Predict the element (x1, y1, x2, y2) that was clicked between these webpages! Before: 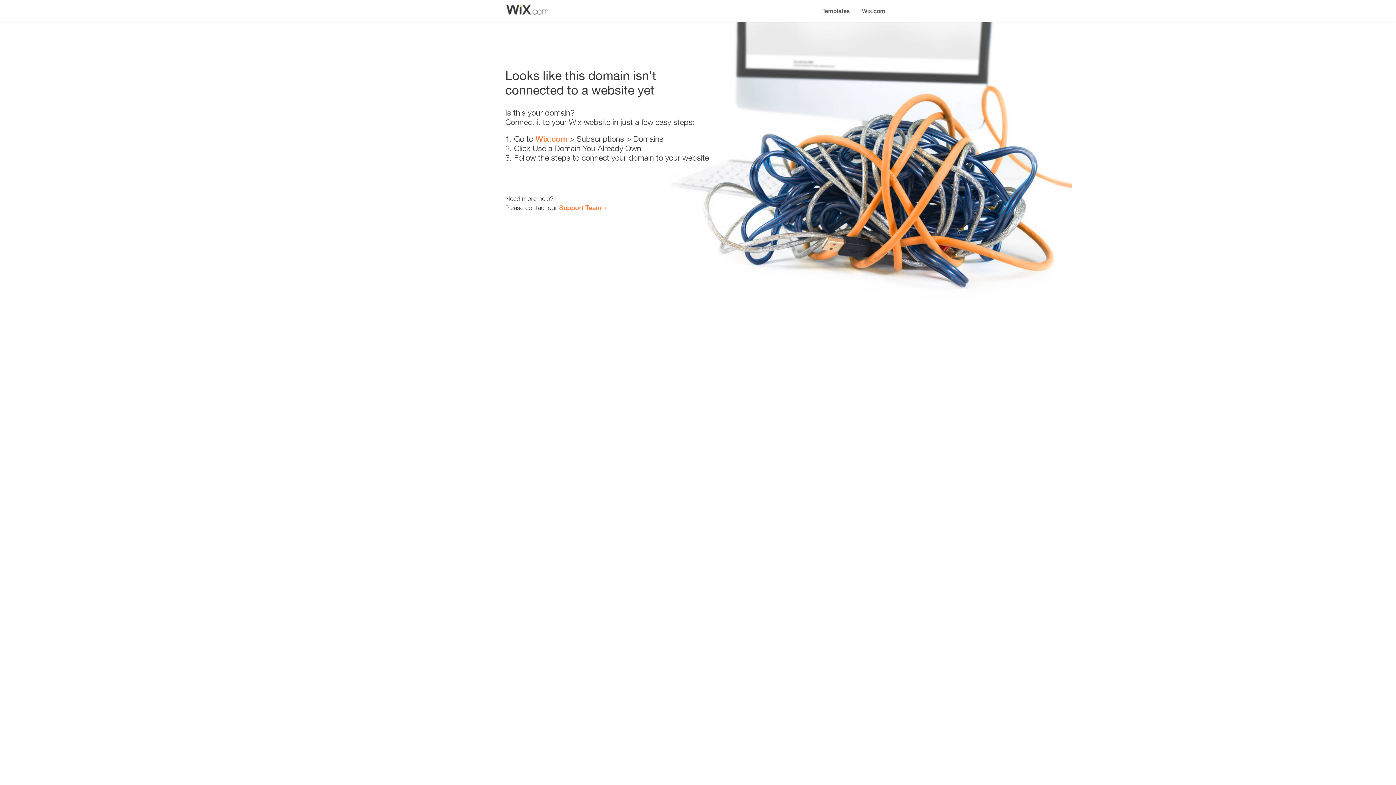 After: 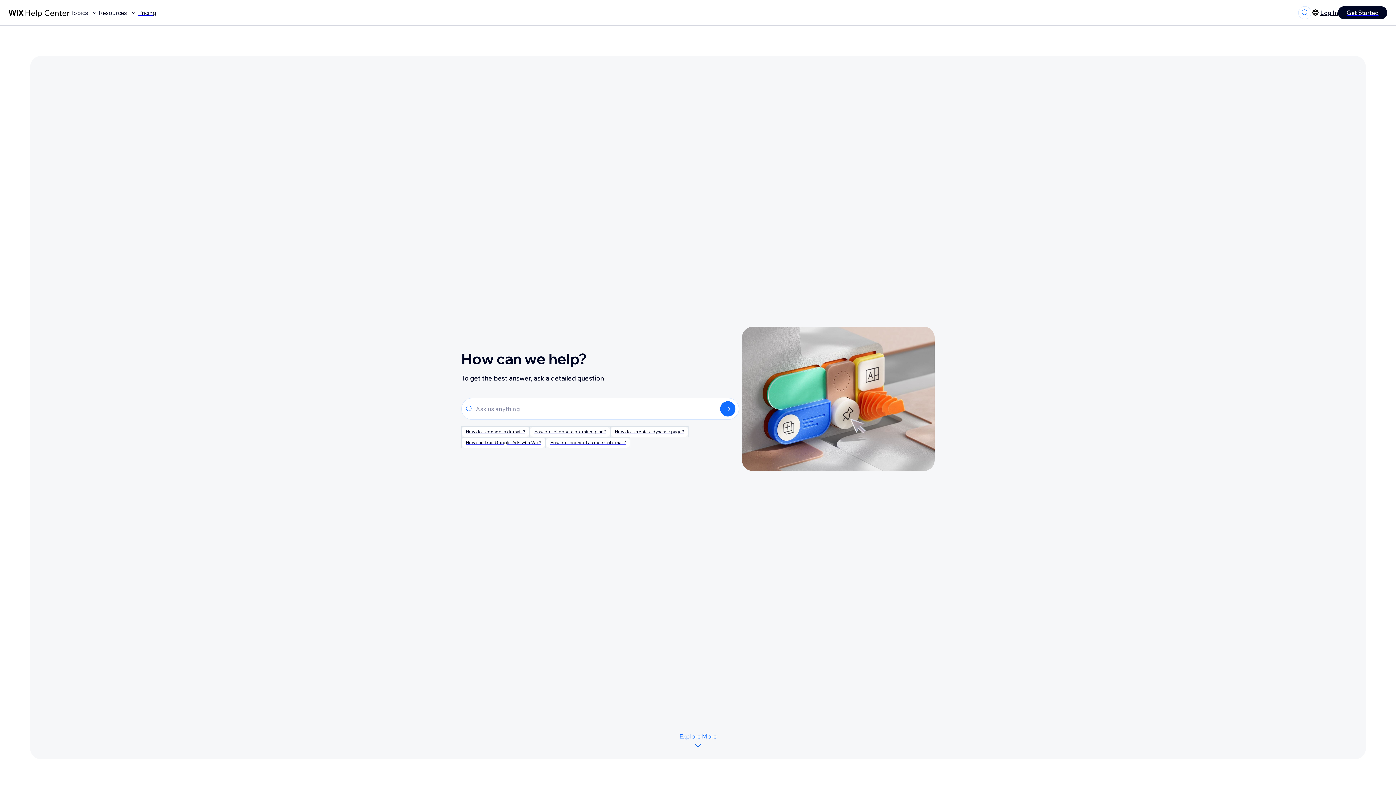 Action: bbox: (559, 203, 601, 211) label: Support Team